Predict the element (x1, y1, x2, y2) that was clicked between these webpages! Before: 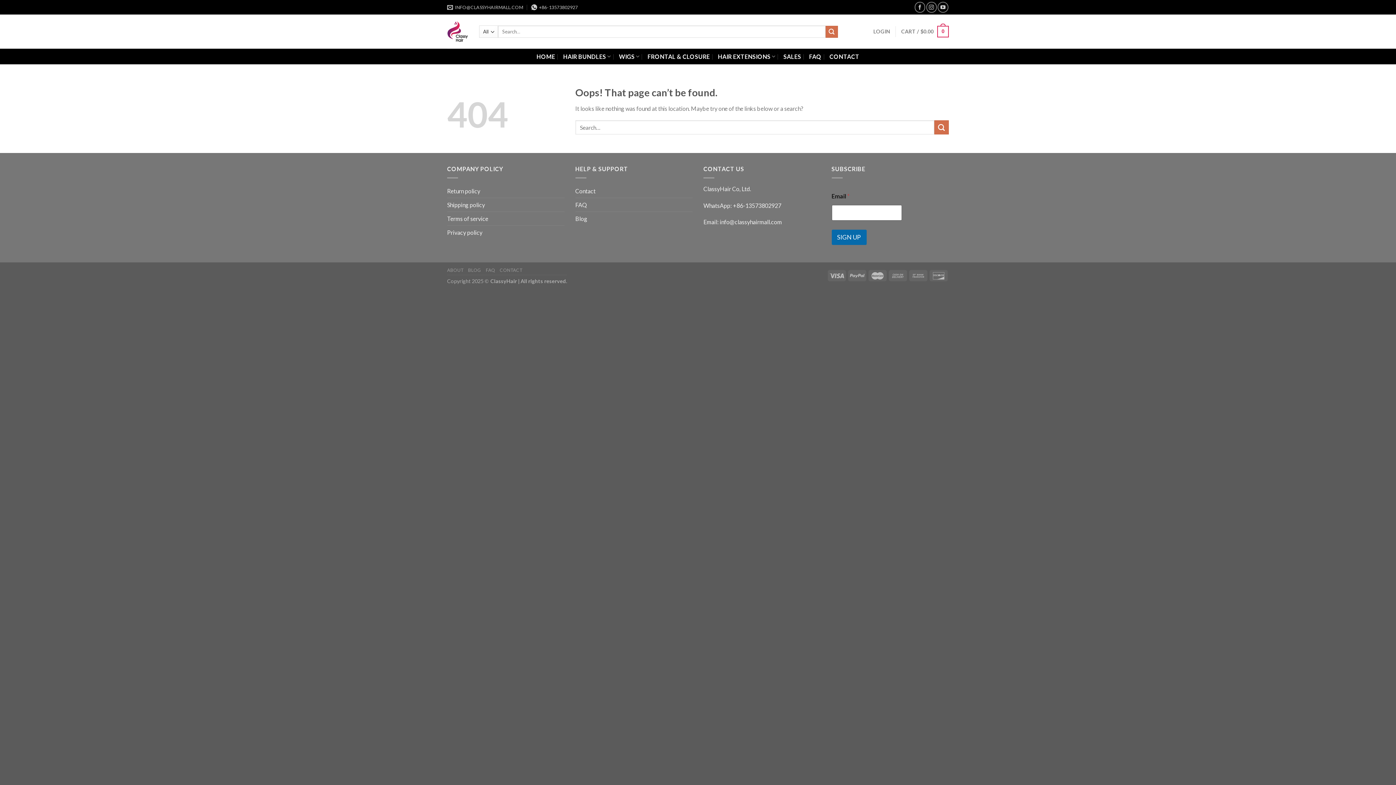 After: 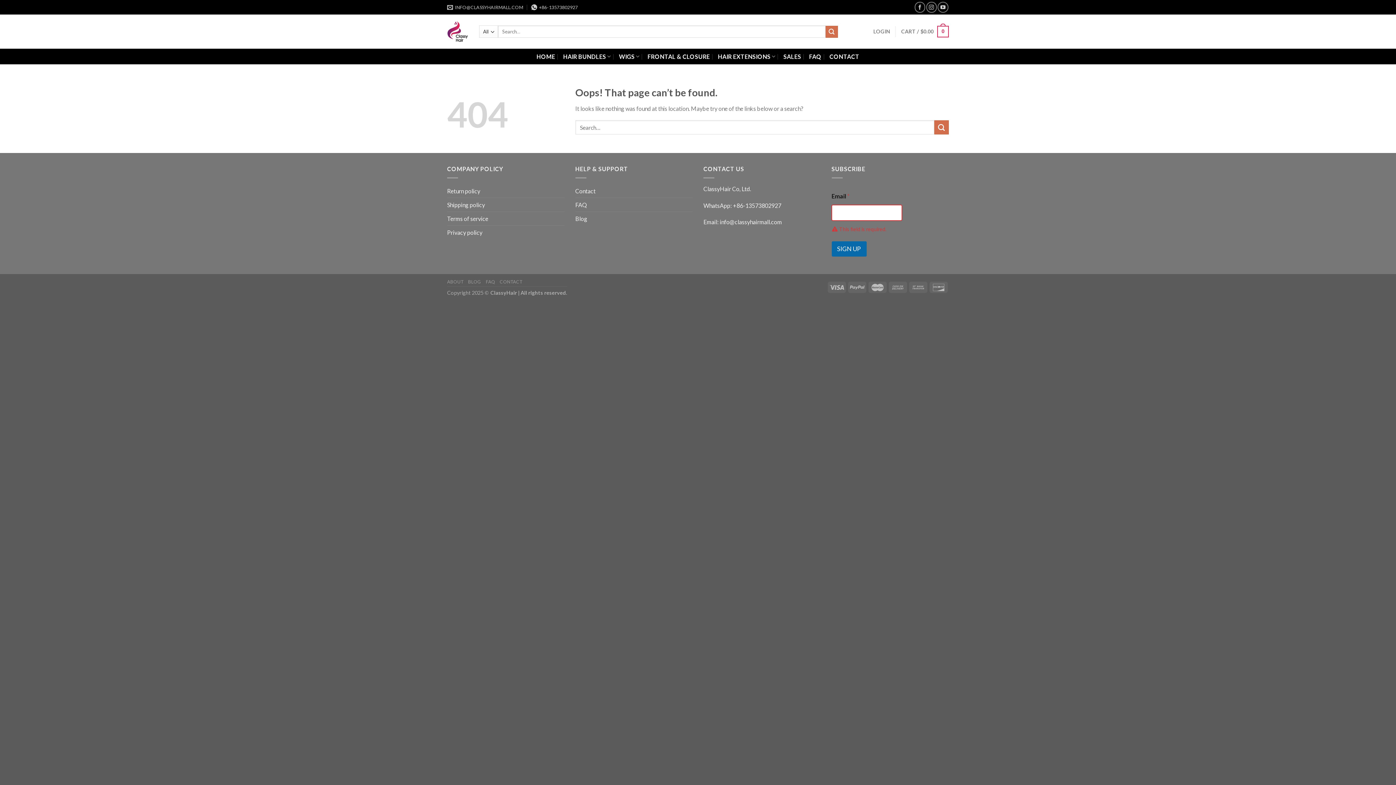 Action: bbox: (831, 229, 866, 245) label: SIGN UP